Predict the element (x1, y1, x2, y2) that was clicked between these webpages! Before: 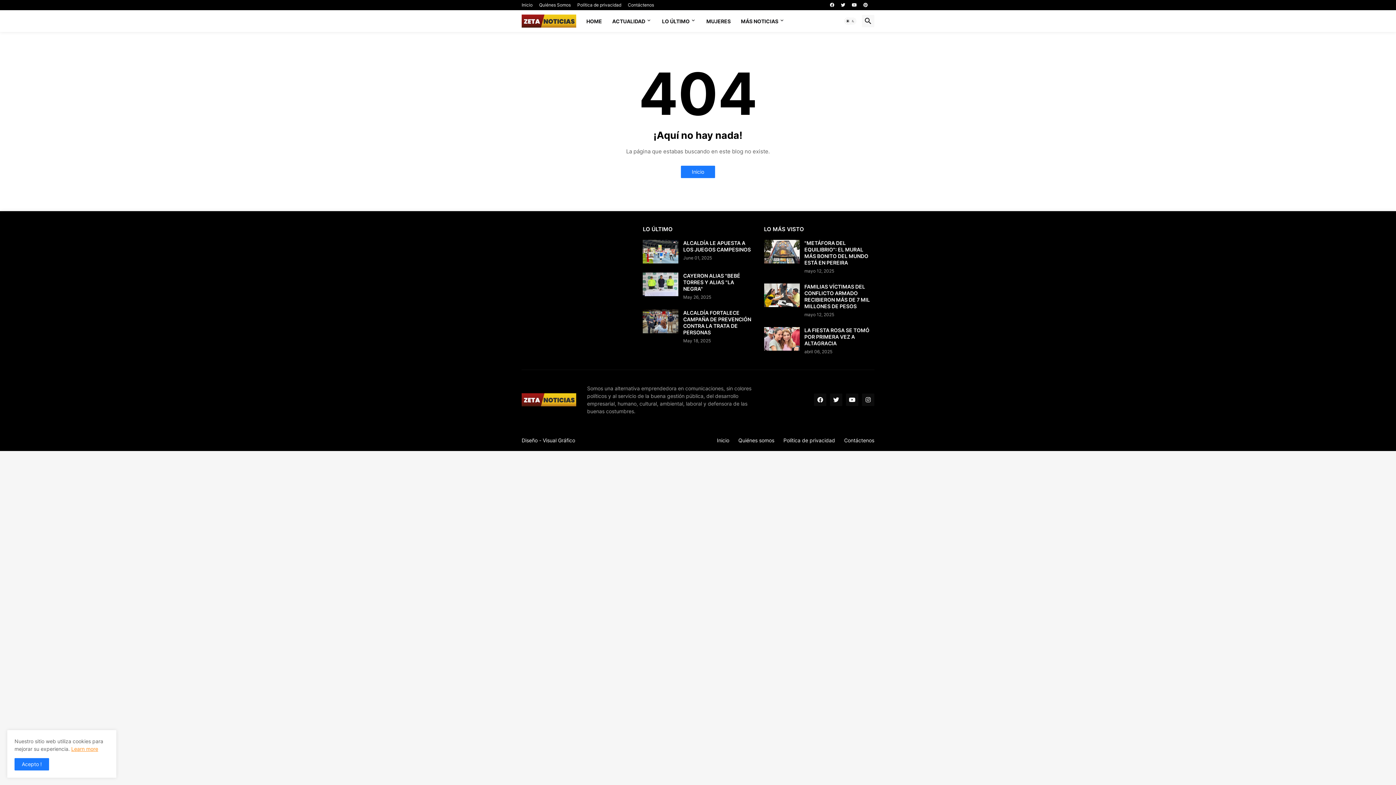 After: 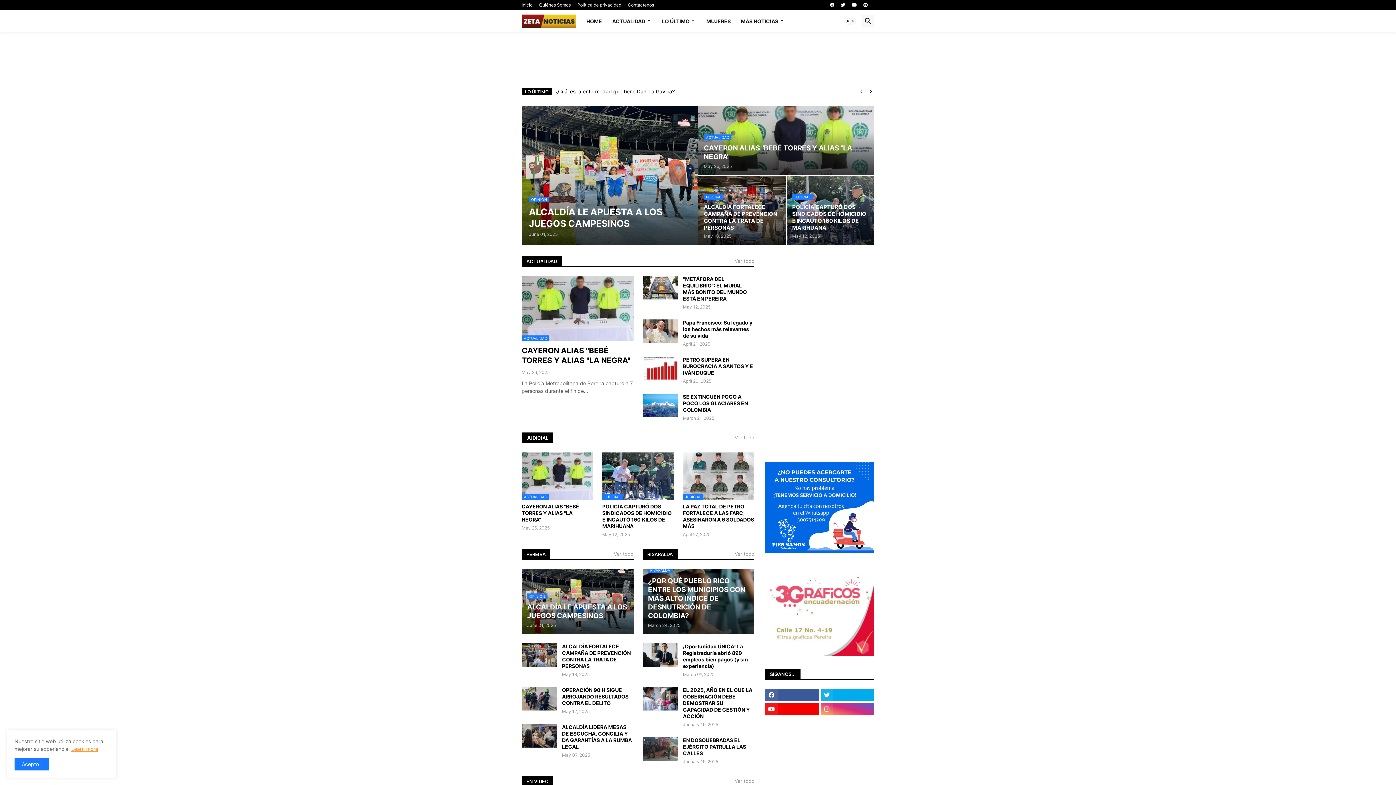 Action: bbox: (521, 393, 587, 406)